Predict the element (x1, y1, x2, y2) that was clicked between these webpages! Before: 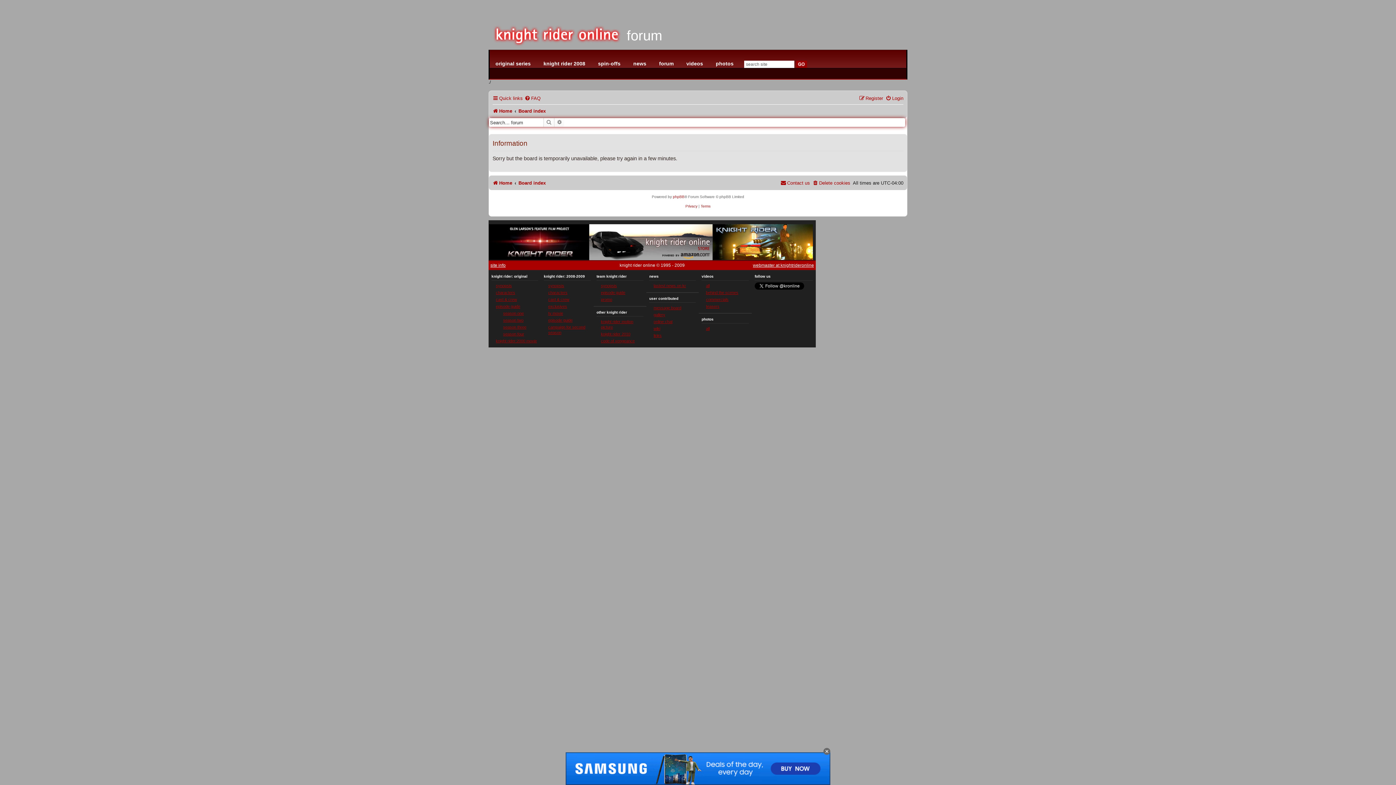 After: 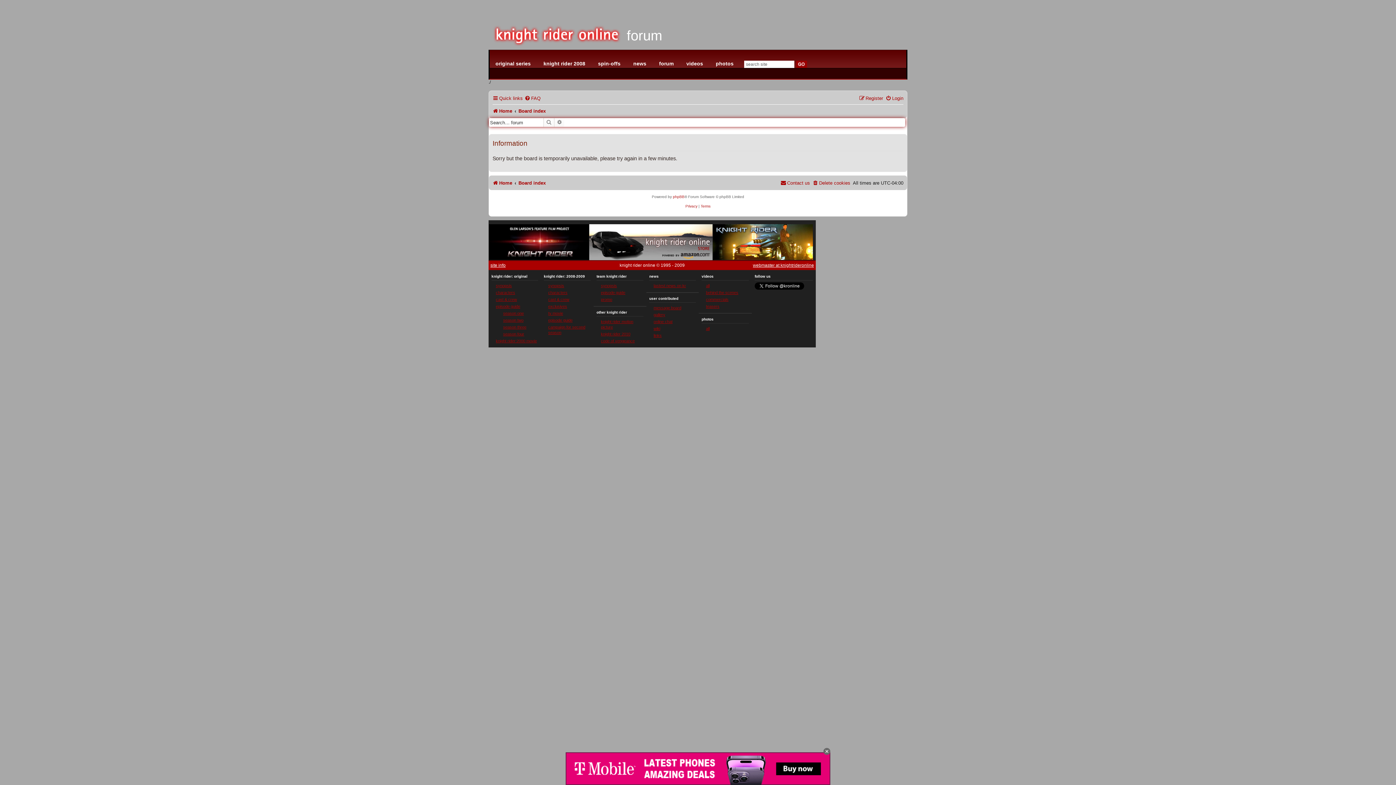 Action: bbox: (543, 118, 554, 126) label: Search